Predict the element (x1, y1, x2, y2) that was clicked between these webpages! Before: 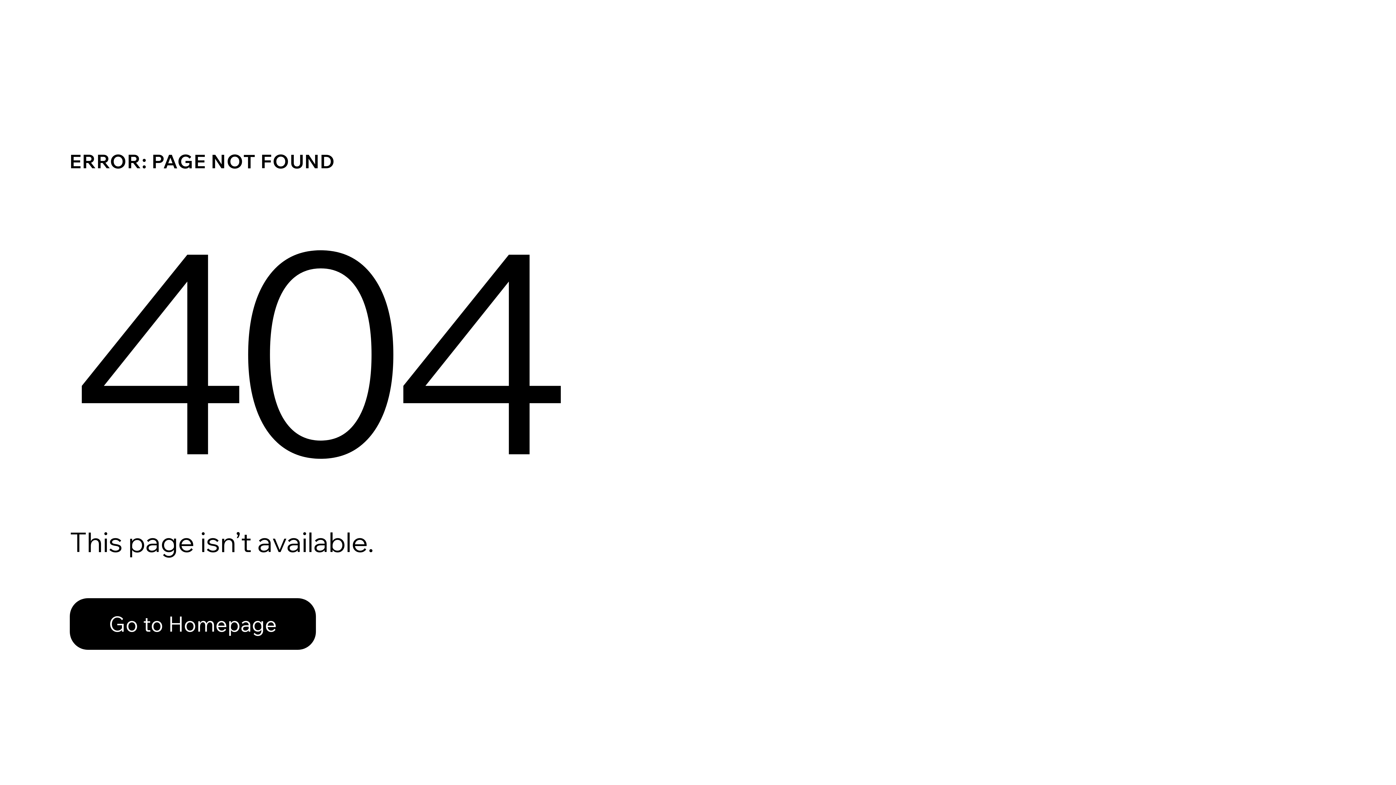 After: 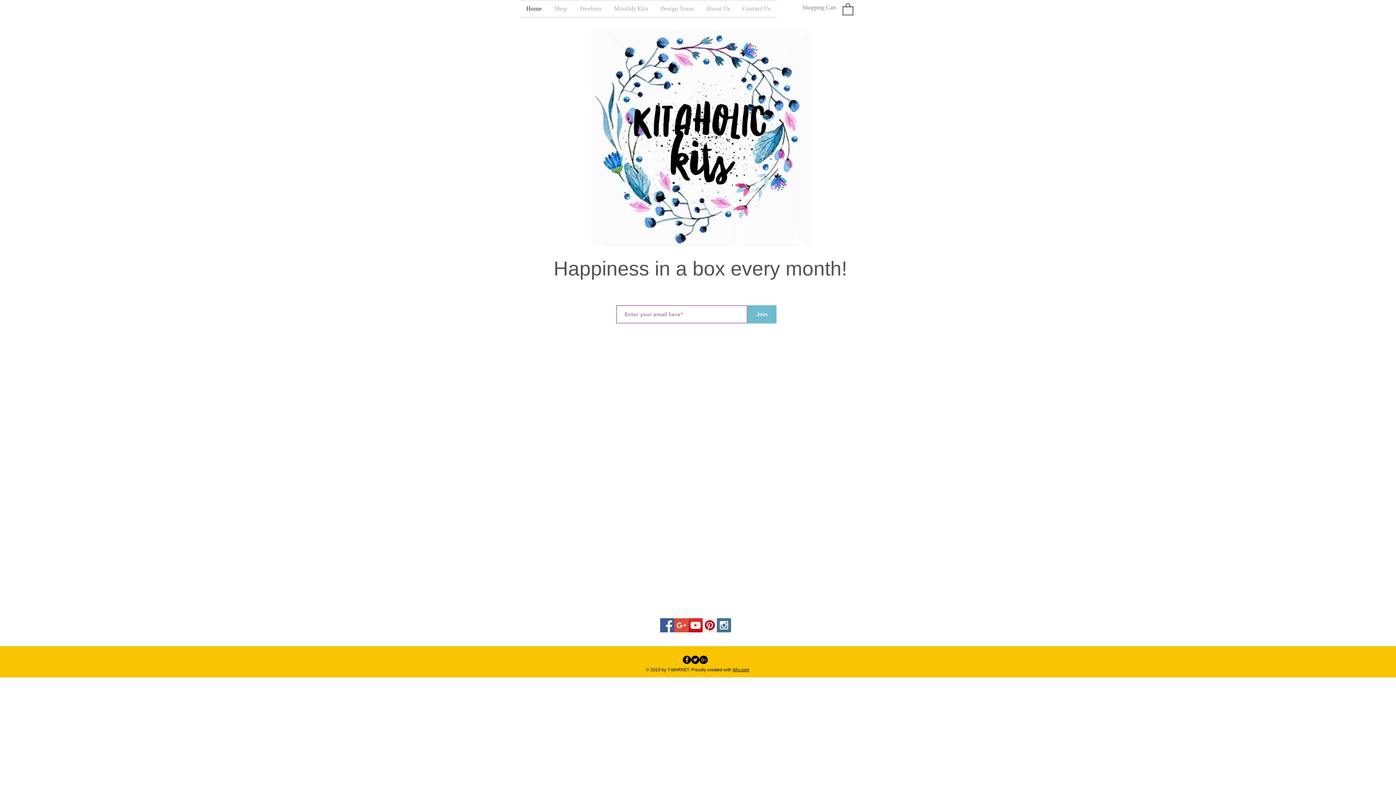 Action: bbox: (69, 582, 768, 659) label: Go to Homepage